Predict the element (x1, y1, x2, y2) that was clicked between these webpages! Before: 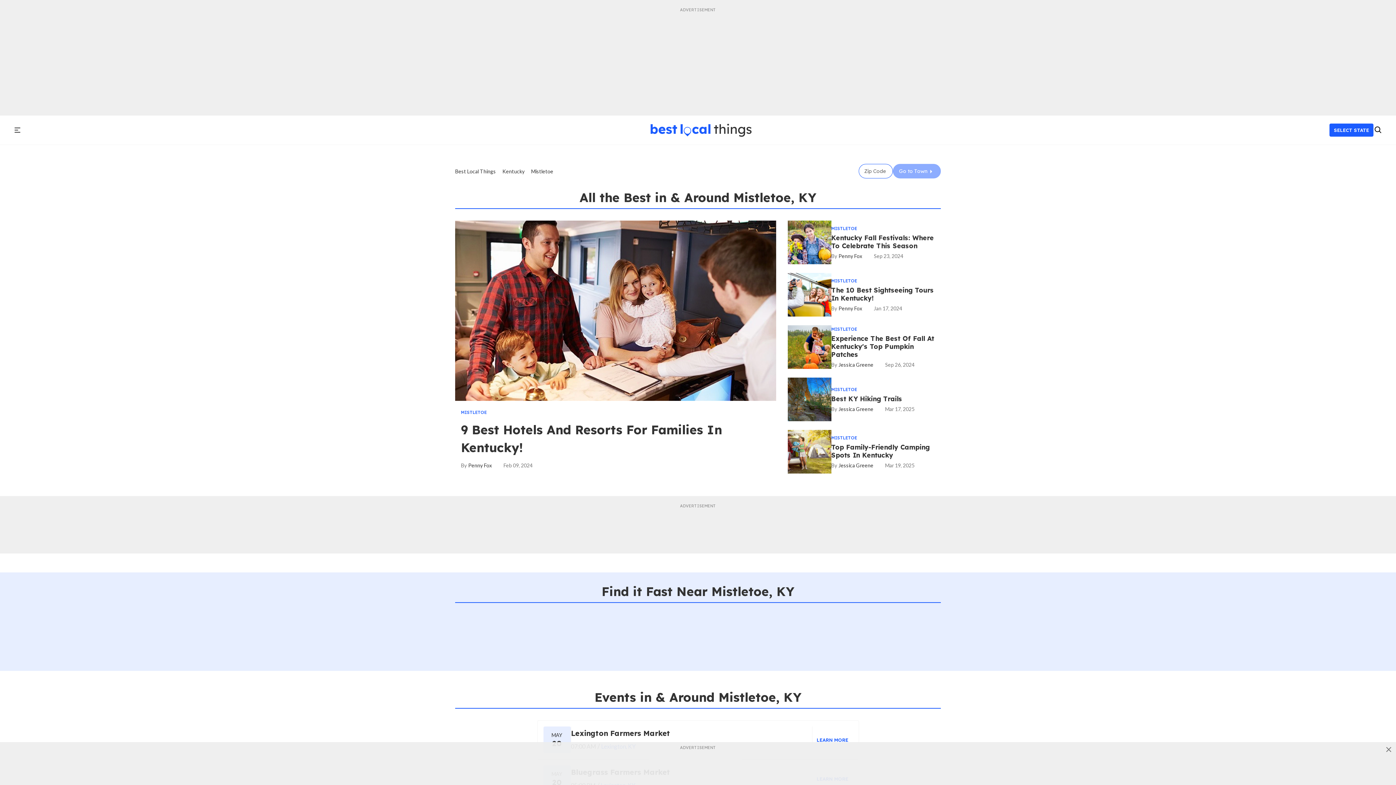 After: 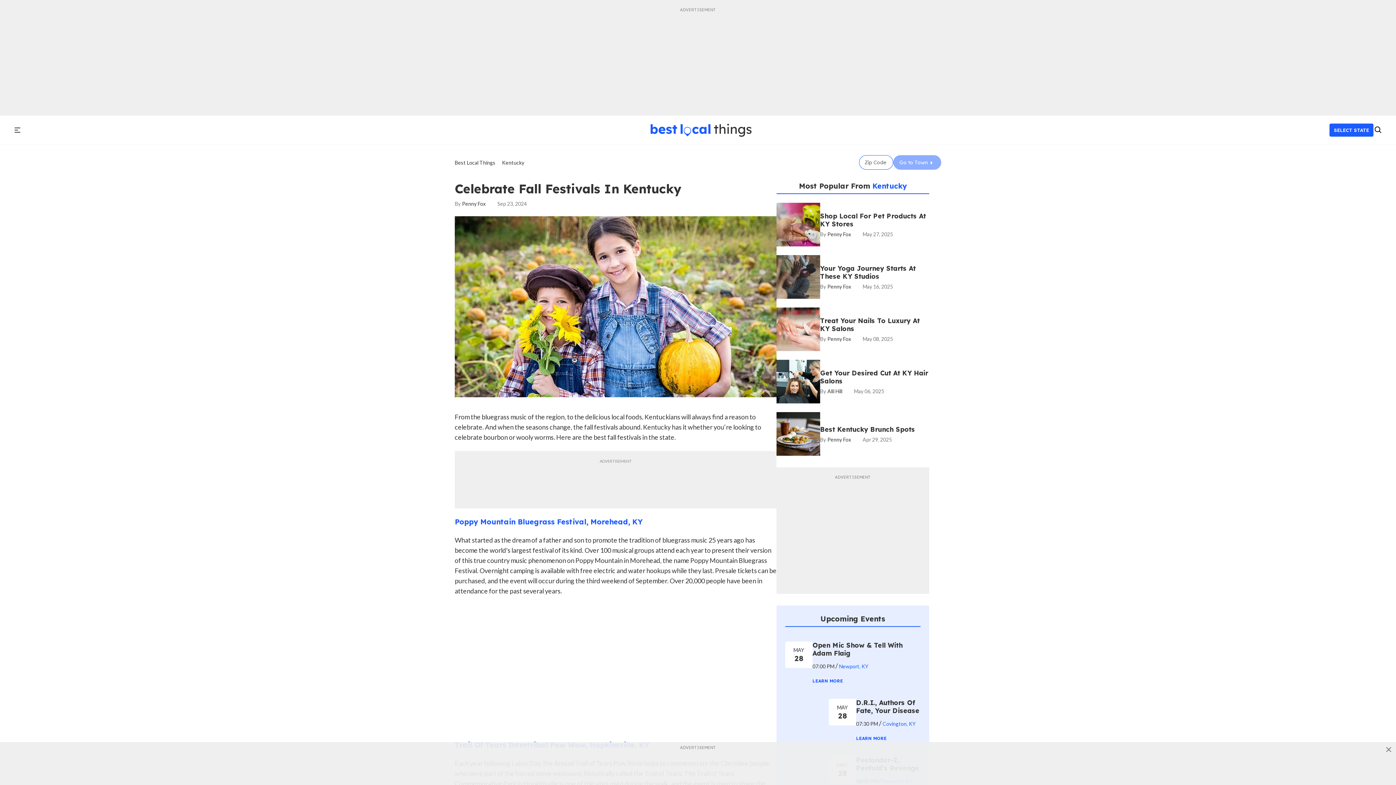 Action: bbox: (787, 239, 831, 244) label: Celebrate Fall Festivals in Kentucky